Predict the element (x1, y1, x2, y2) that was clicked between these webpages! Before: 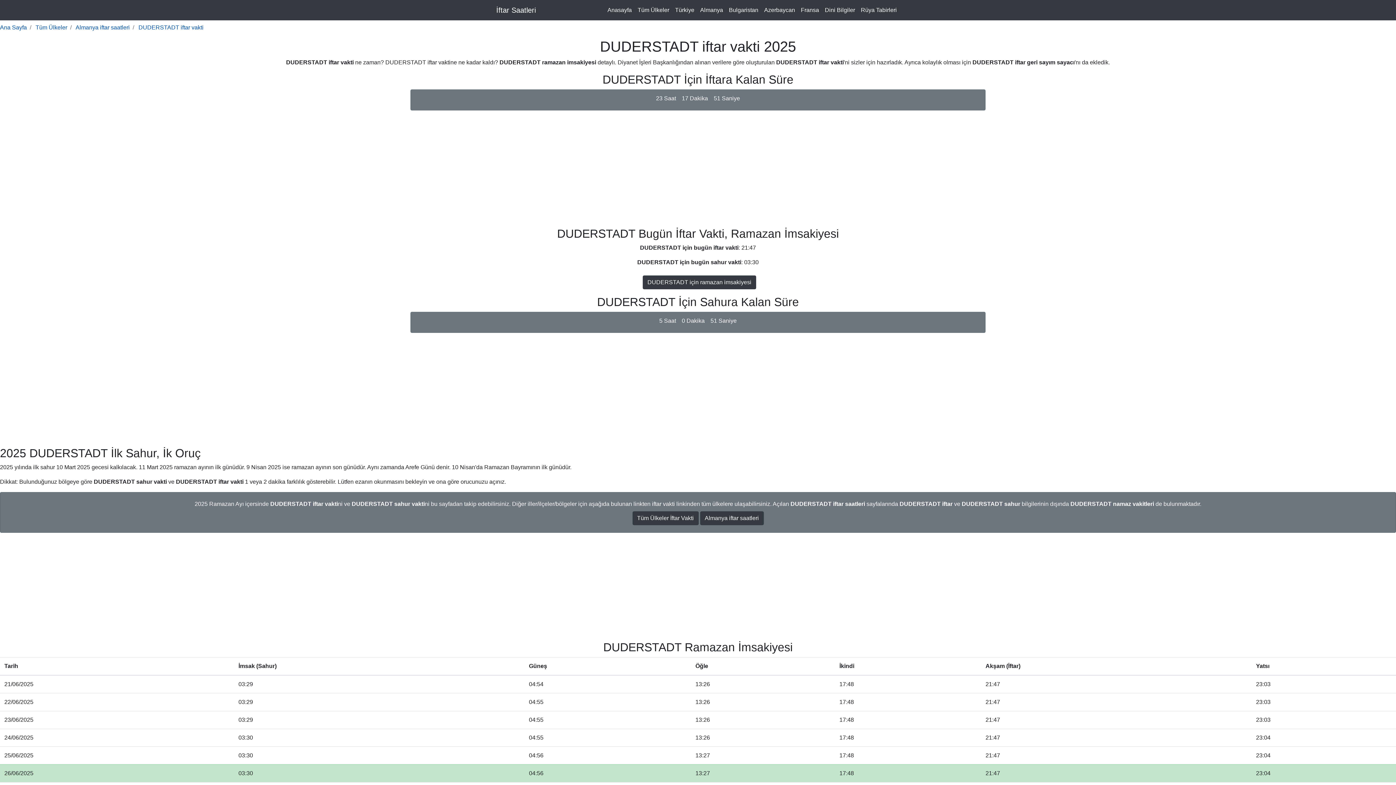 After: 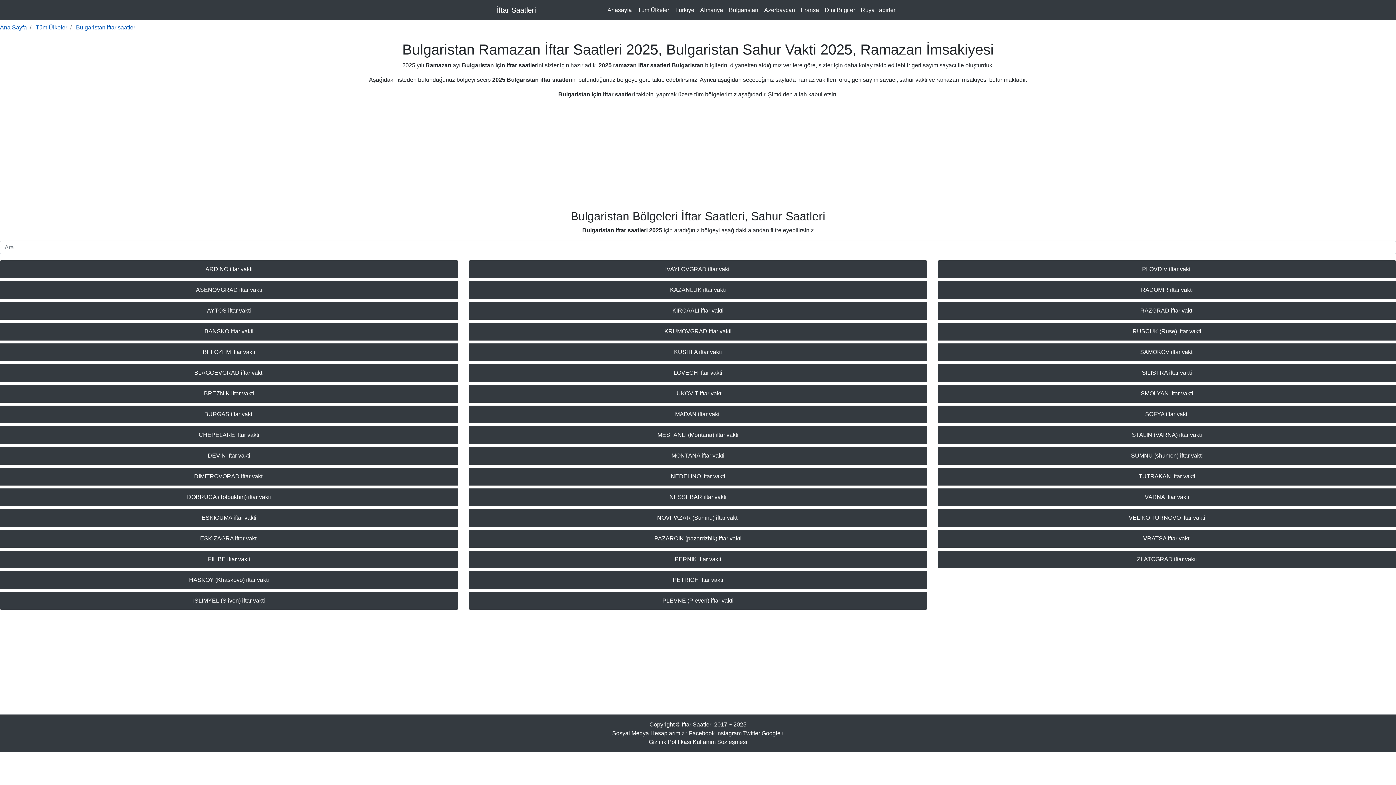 Action: label: Bulgaristan bbox: (726, 2, 761, 17)